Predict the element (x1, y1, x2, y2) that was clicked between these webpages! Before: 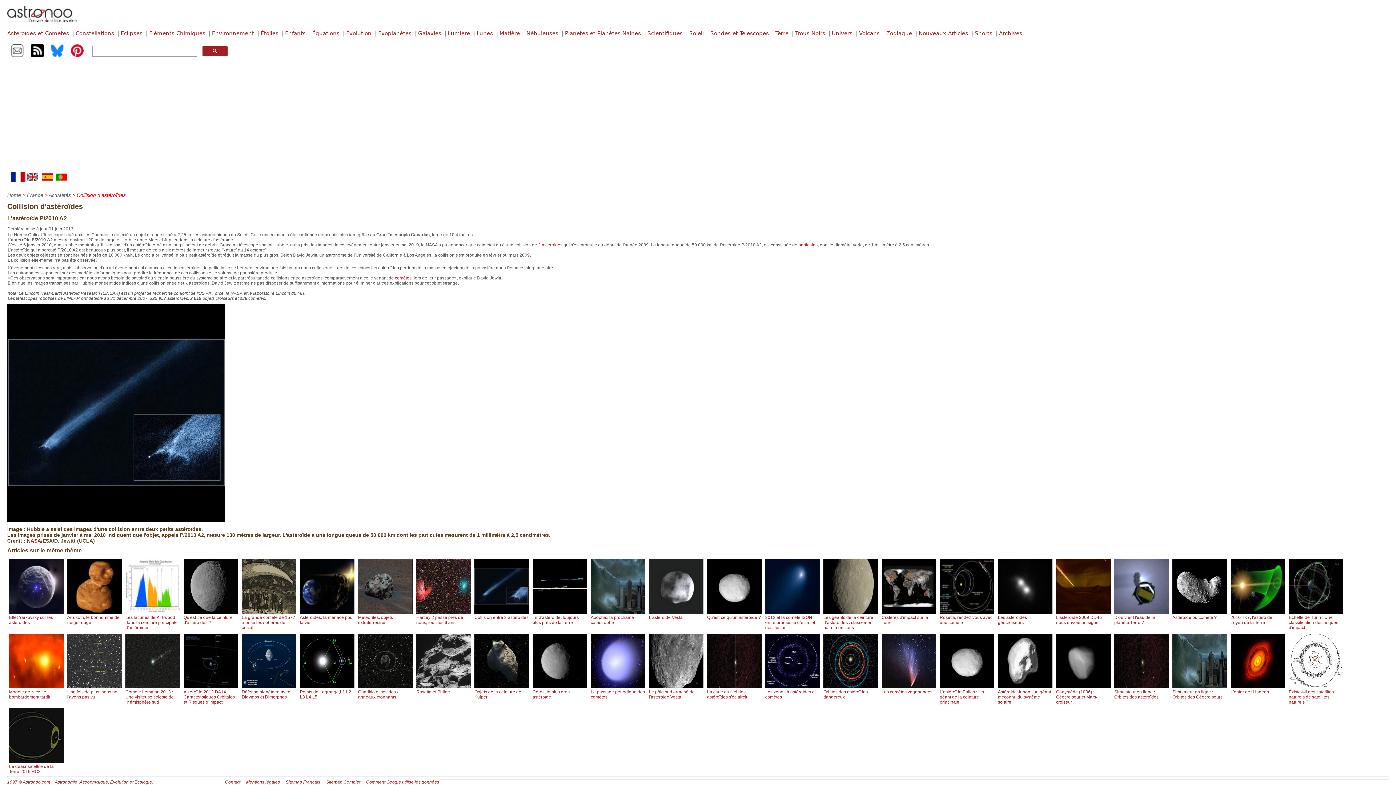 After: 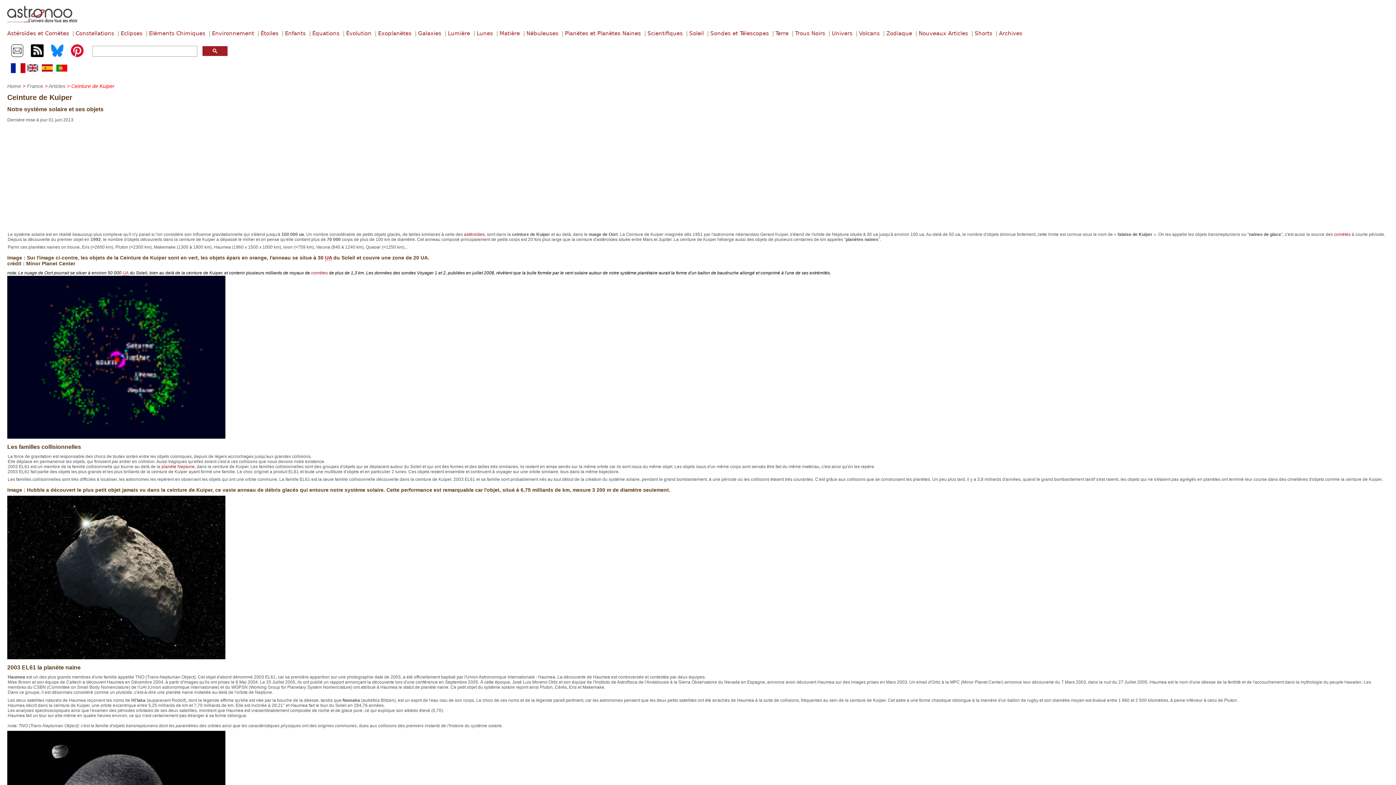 Action: bbox: (474, 684, 529, 699) label:  Objets de la ceinture de Kuiper